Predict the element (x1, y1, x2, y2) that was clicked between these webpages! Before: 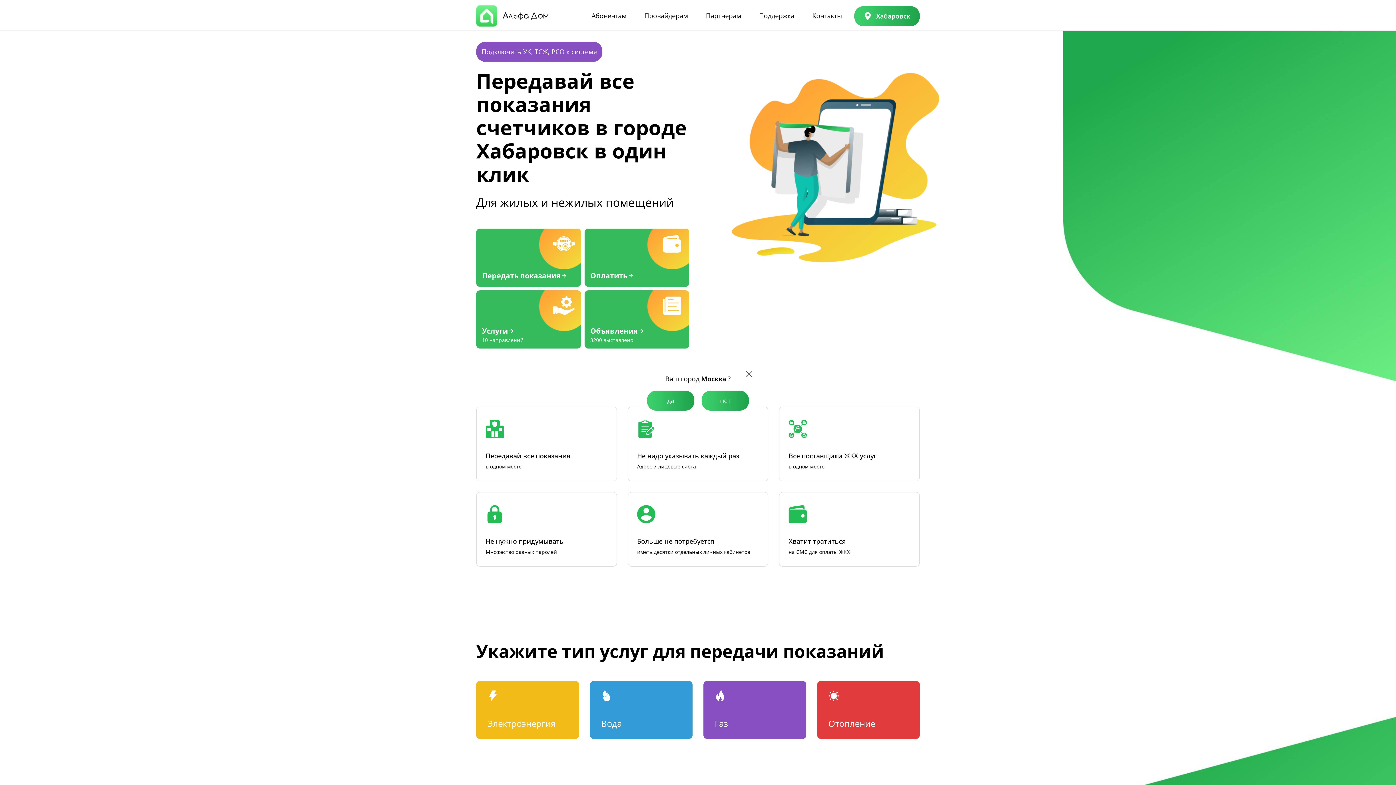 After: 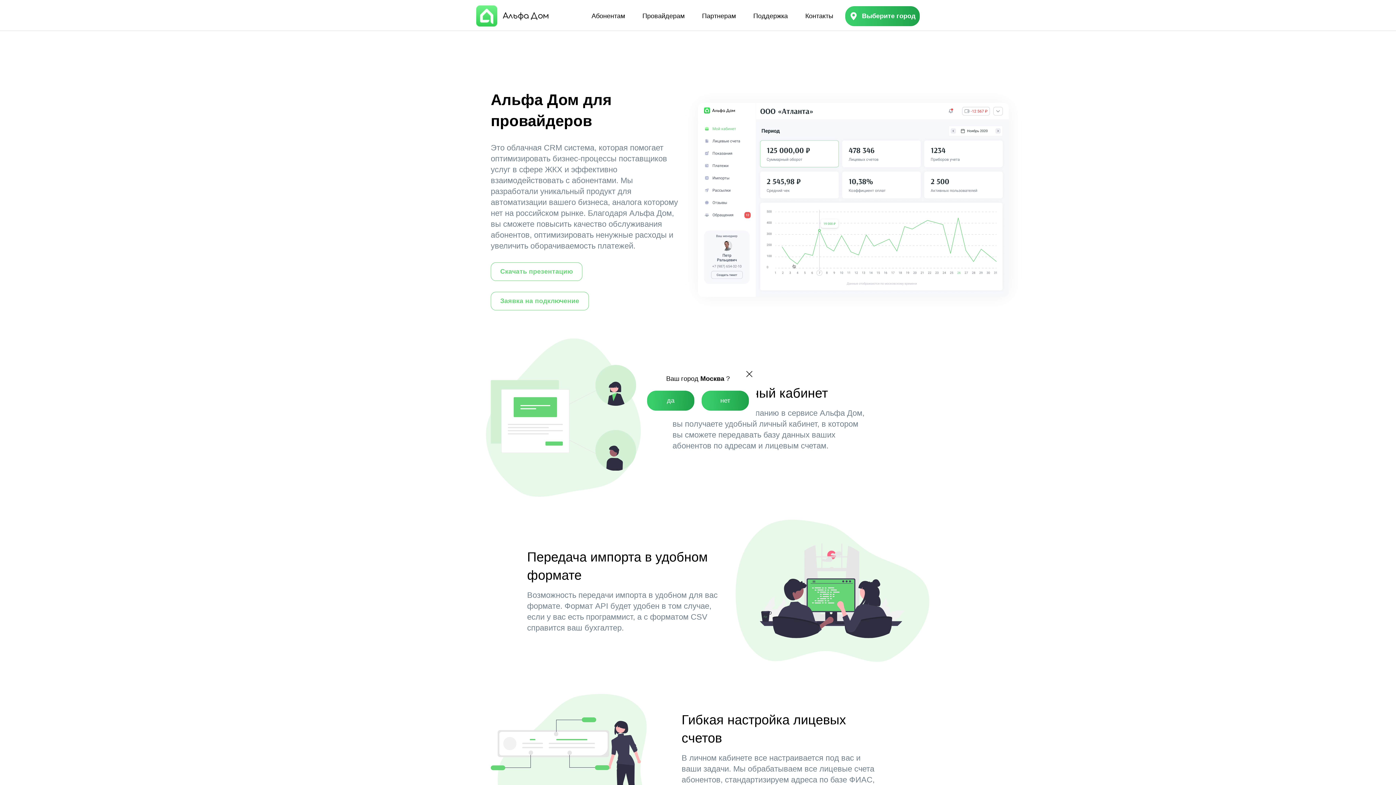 Action: bbox: (476, 41, 602, 61) label: Подключить УК, ТСЖ, РСО к системе